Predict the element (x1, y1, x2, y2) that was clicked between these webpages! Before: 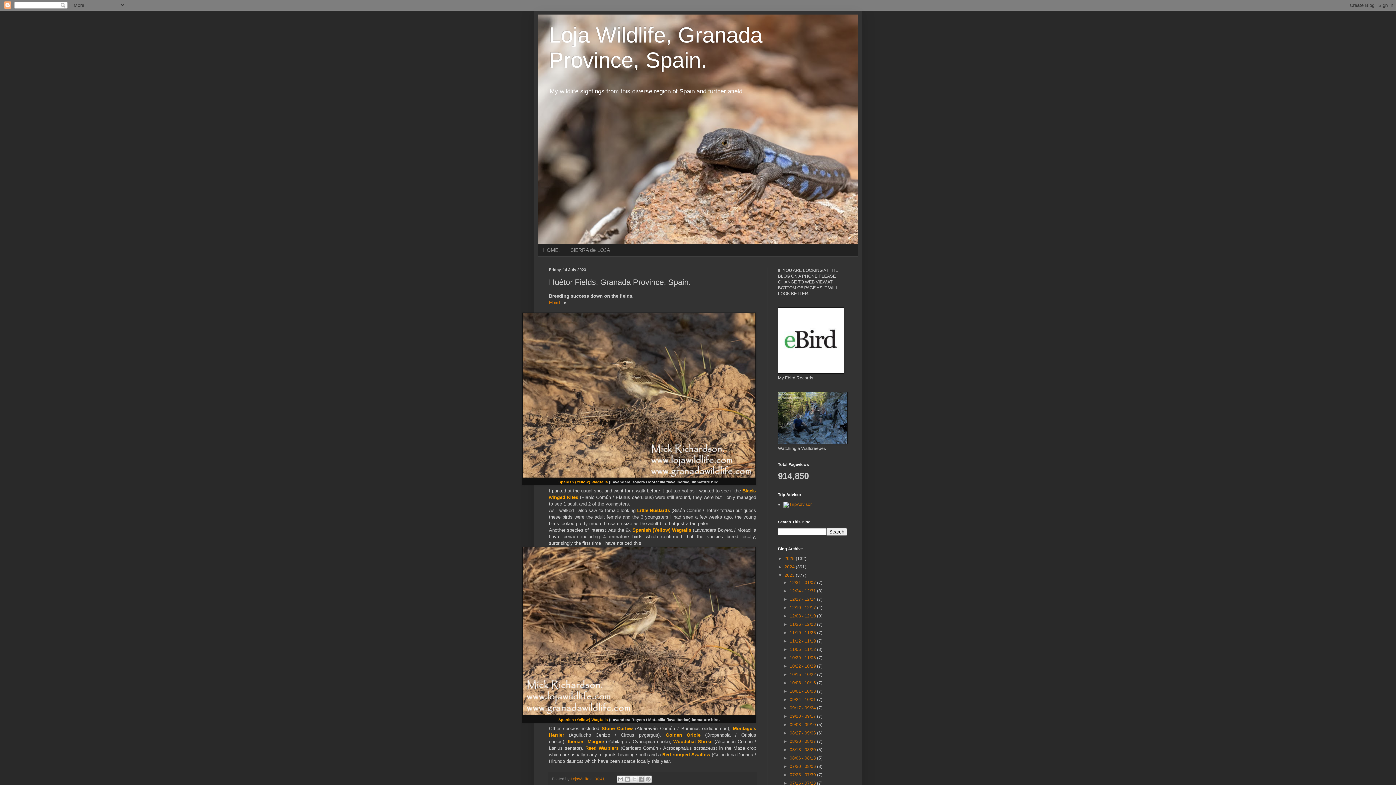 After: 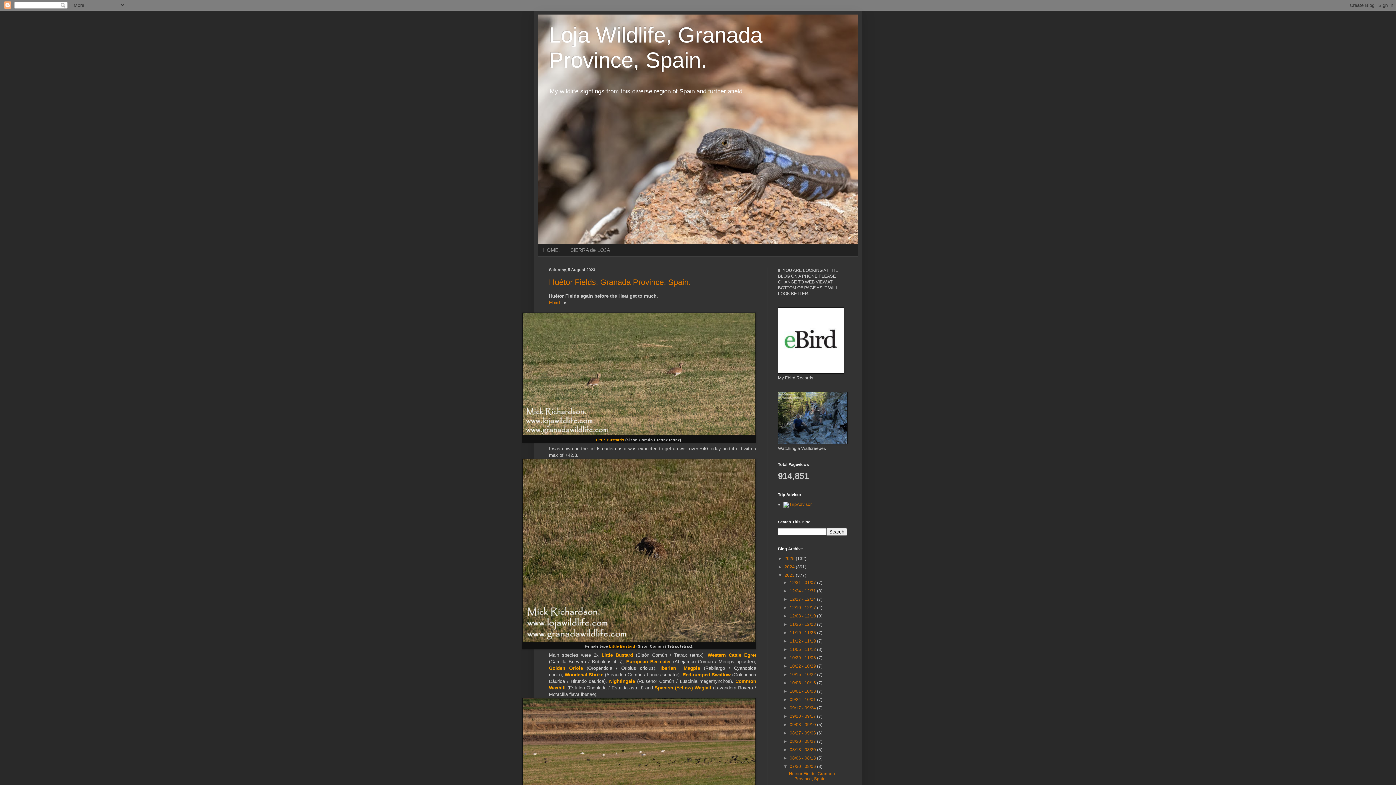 Action: label: 07/30 - 08/06  bbox: (789, 764, 817, 769)